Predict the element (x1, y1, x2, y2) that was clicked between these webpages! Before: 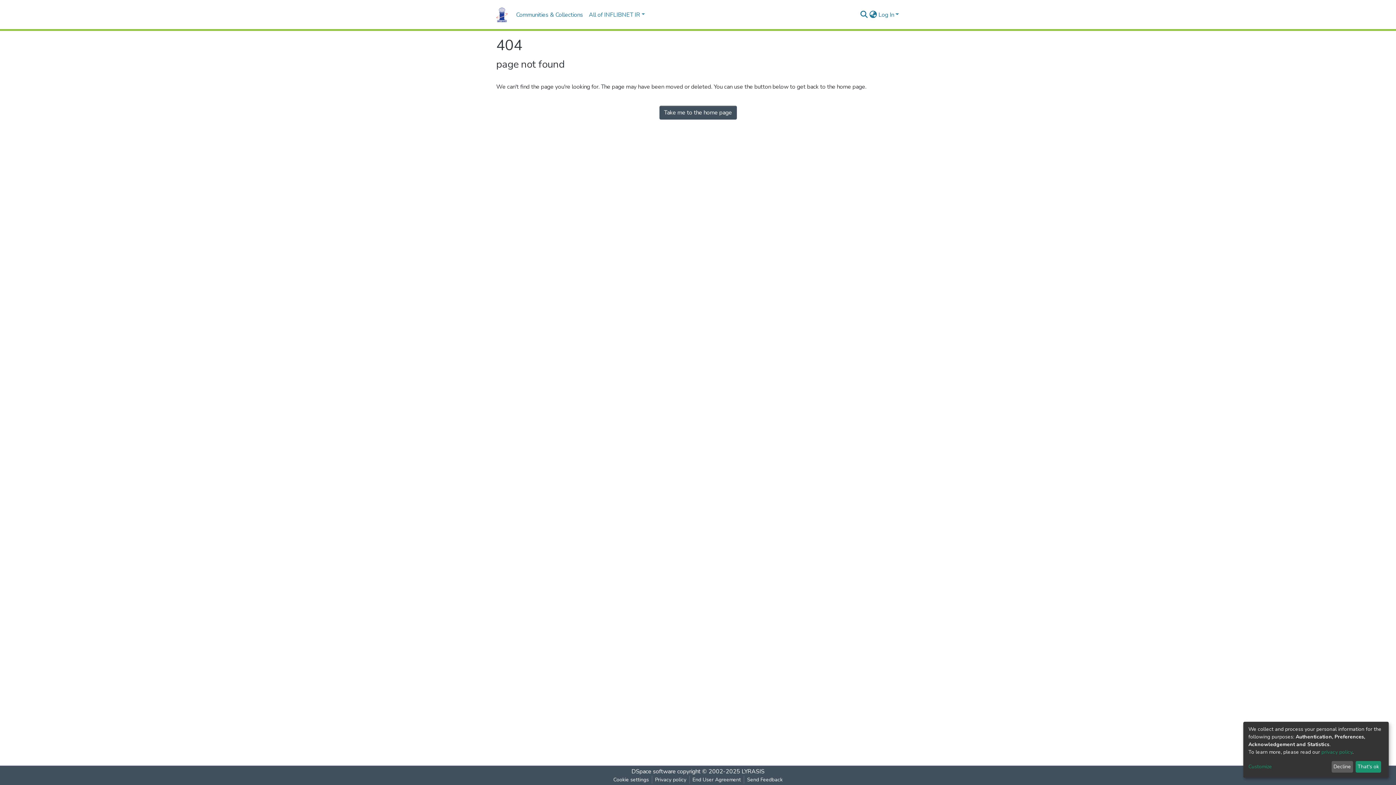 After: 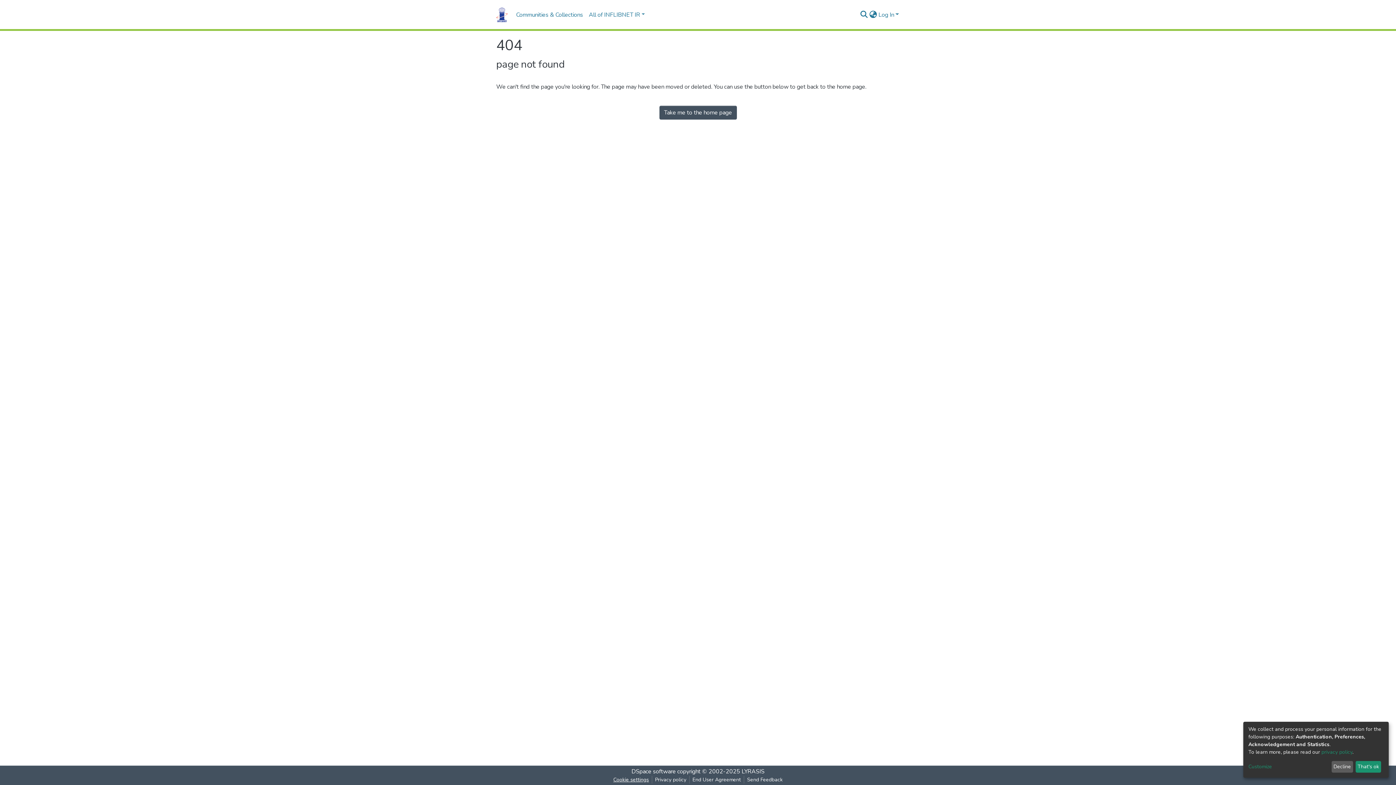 Action: bbox: (610, 776, 652, 784) label: Cookie settings